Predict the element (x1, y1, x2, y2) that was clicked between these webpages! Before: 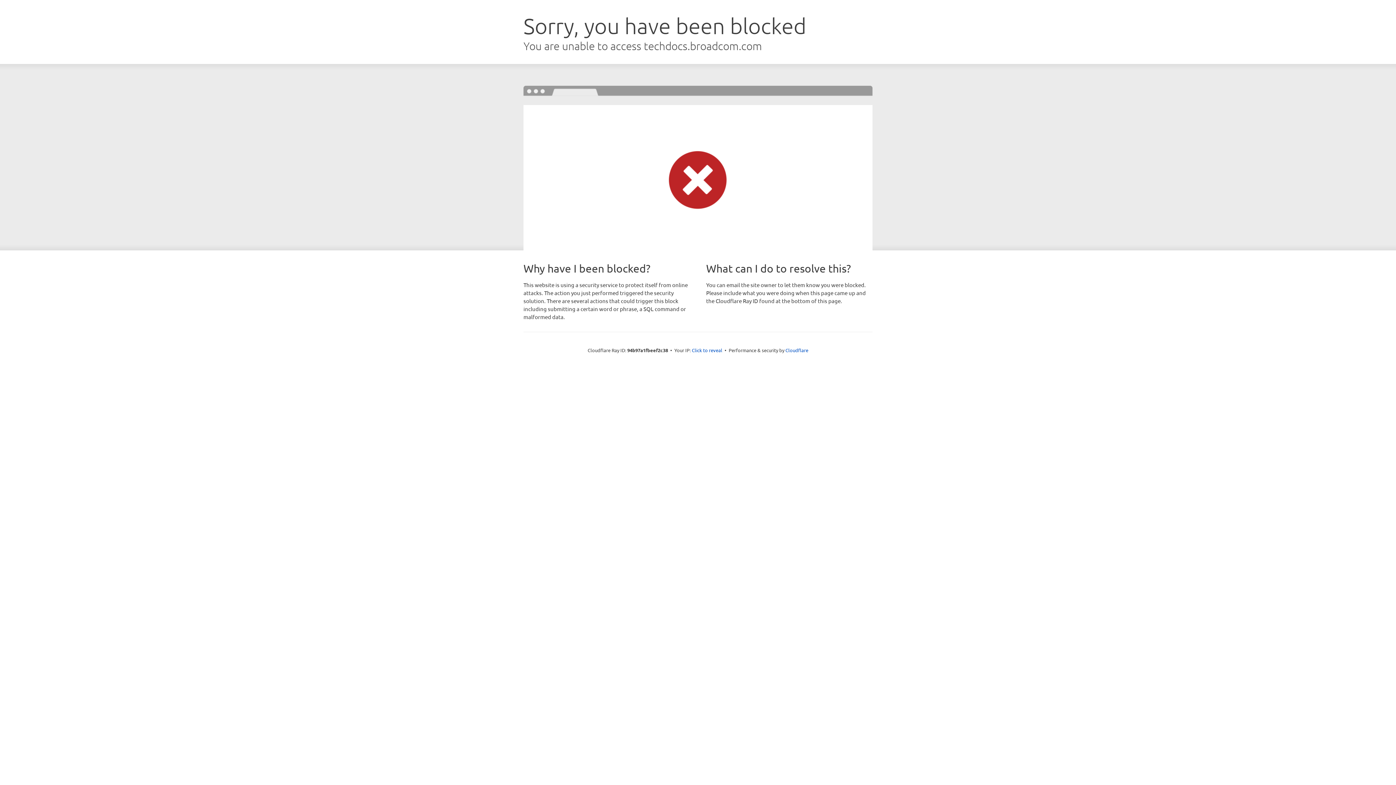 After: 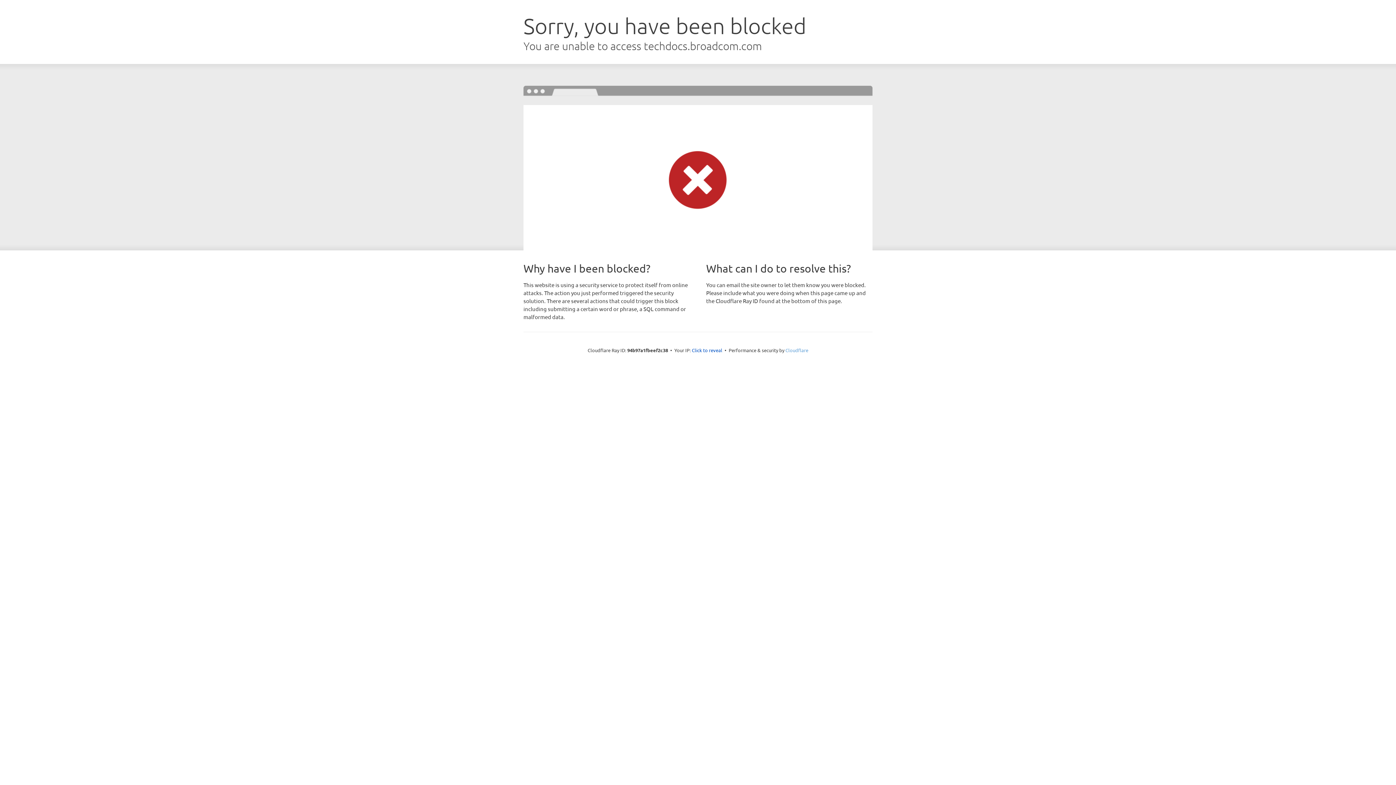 Action: bbox: (785, 347, 808, 353) label: Cloudflare